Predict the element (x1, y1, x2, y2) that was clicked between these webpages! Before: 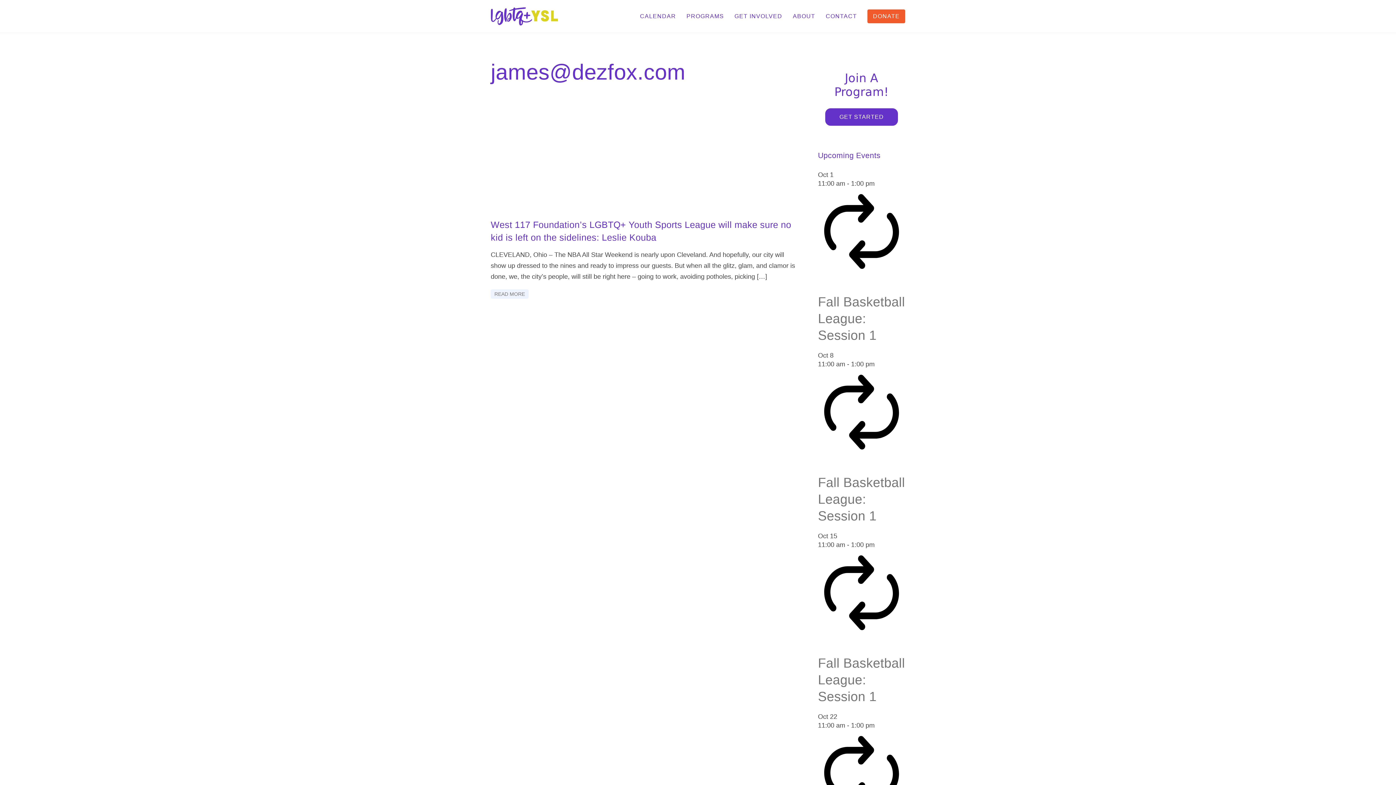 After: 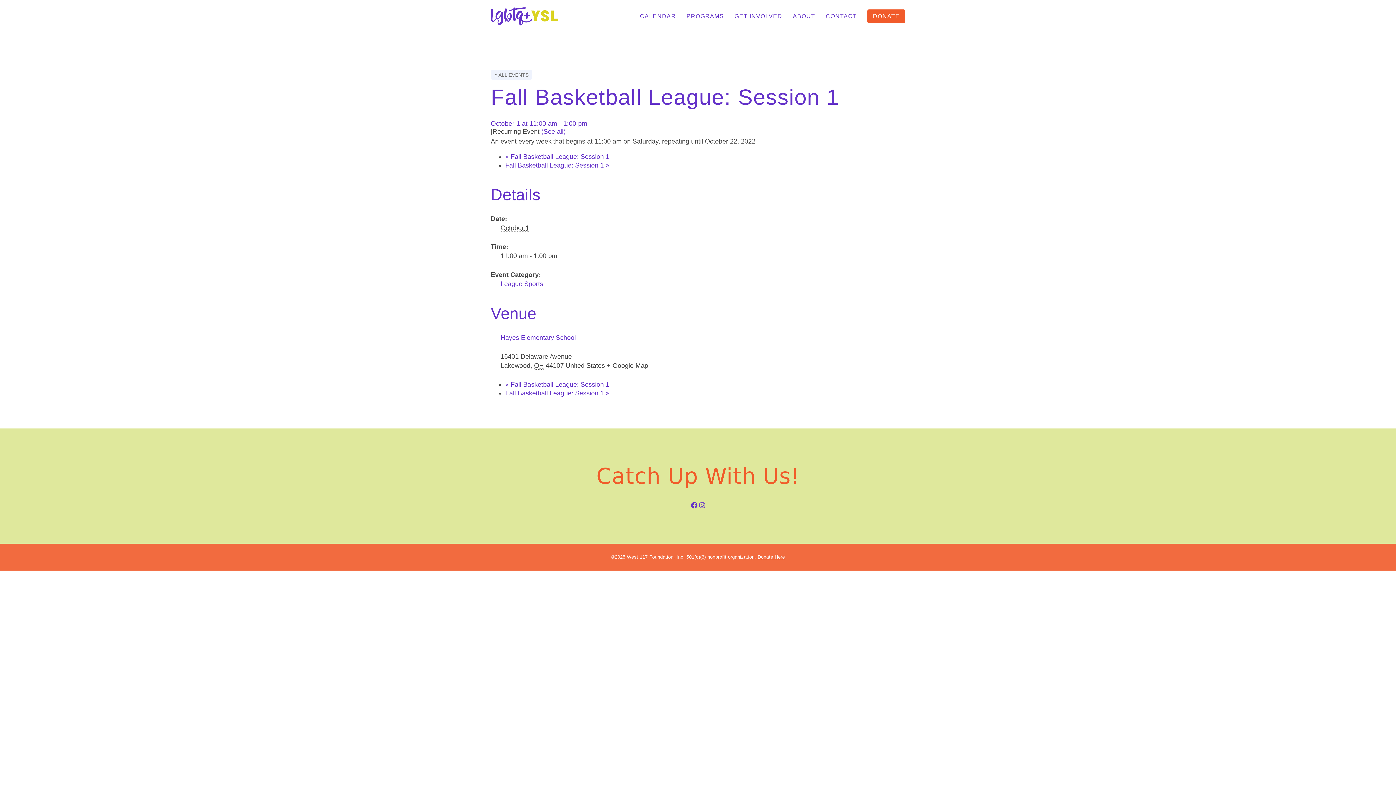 Action: bbox: (818, 294, 905, 342) label: Fall Basketball League: Session 1